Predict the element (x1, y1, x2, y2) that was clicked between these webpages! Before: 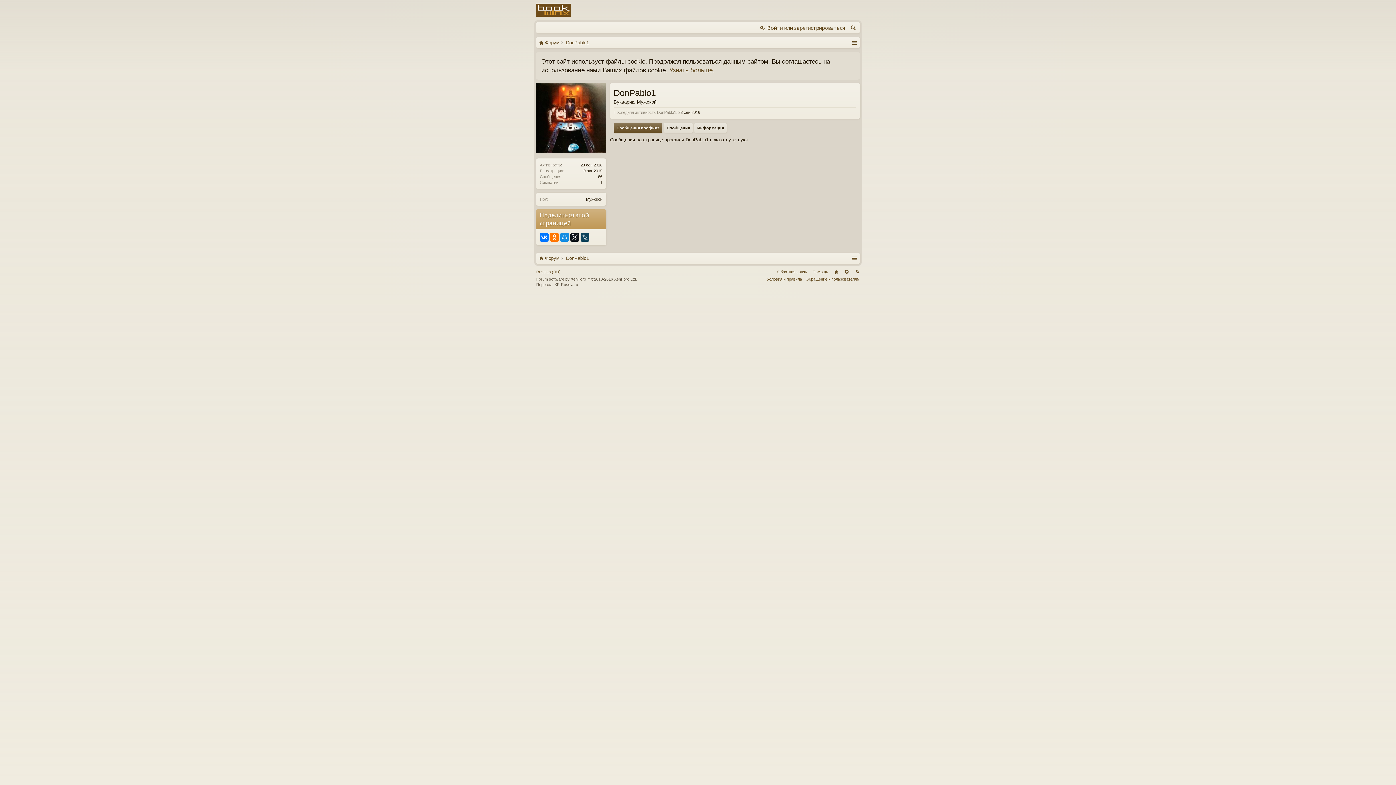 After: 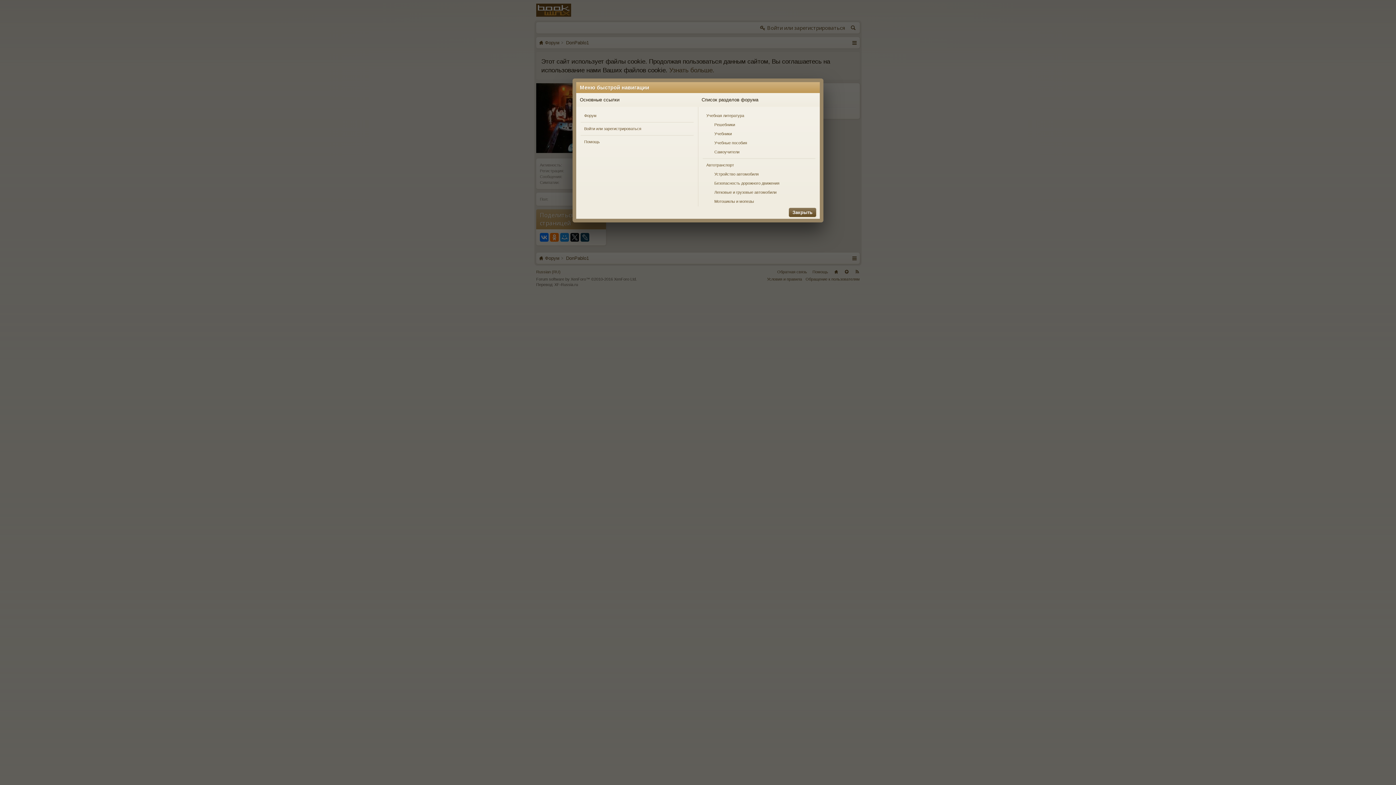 Action: bbox: (852, 255, 857, 261)